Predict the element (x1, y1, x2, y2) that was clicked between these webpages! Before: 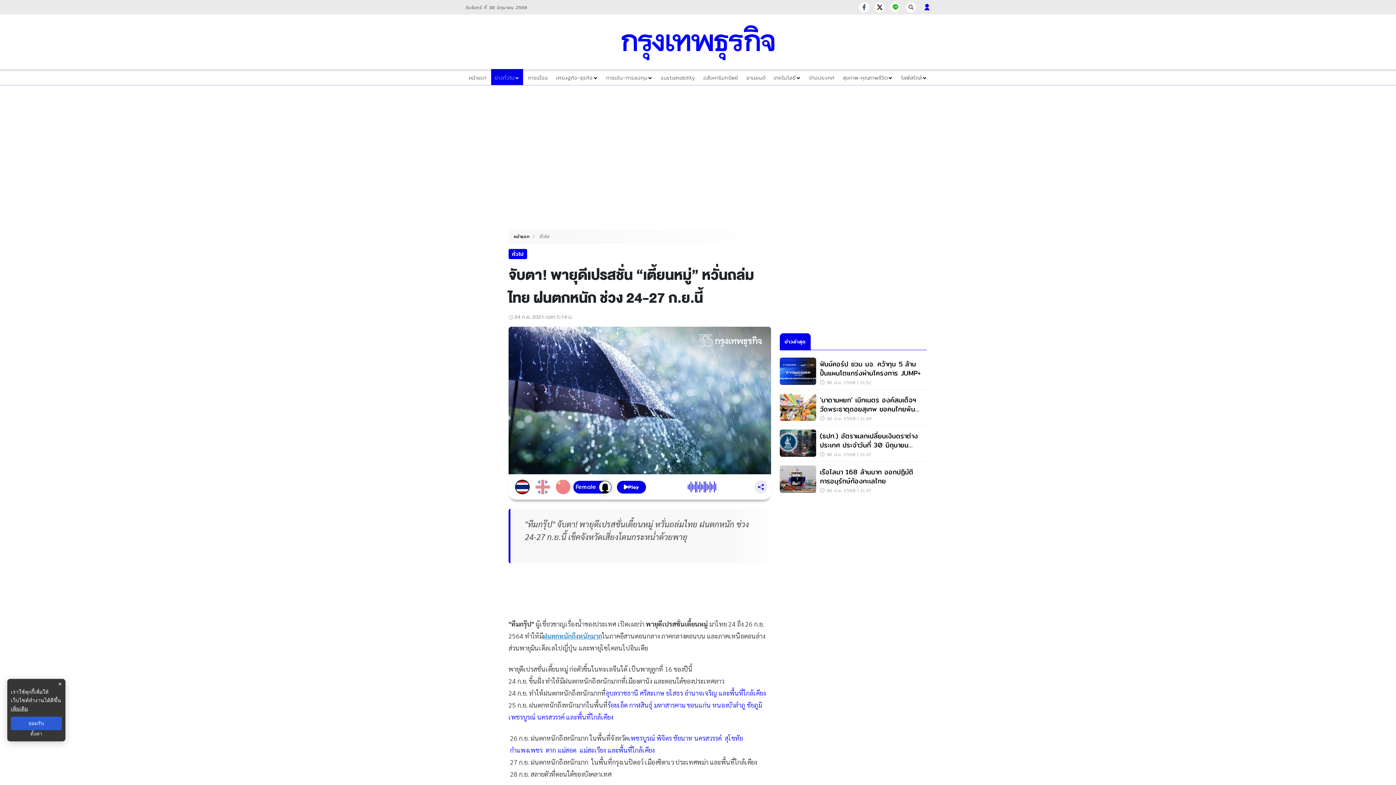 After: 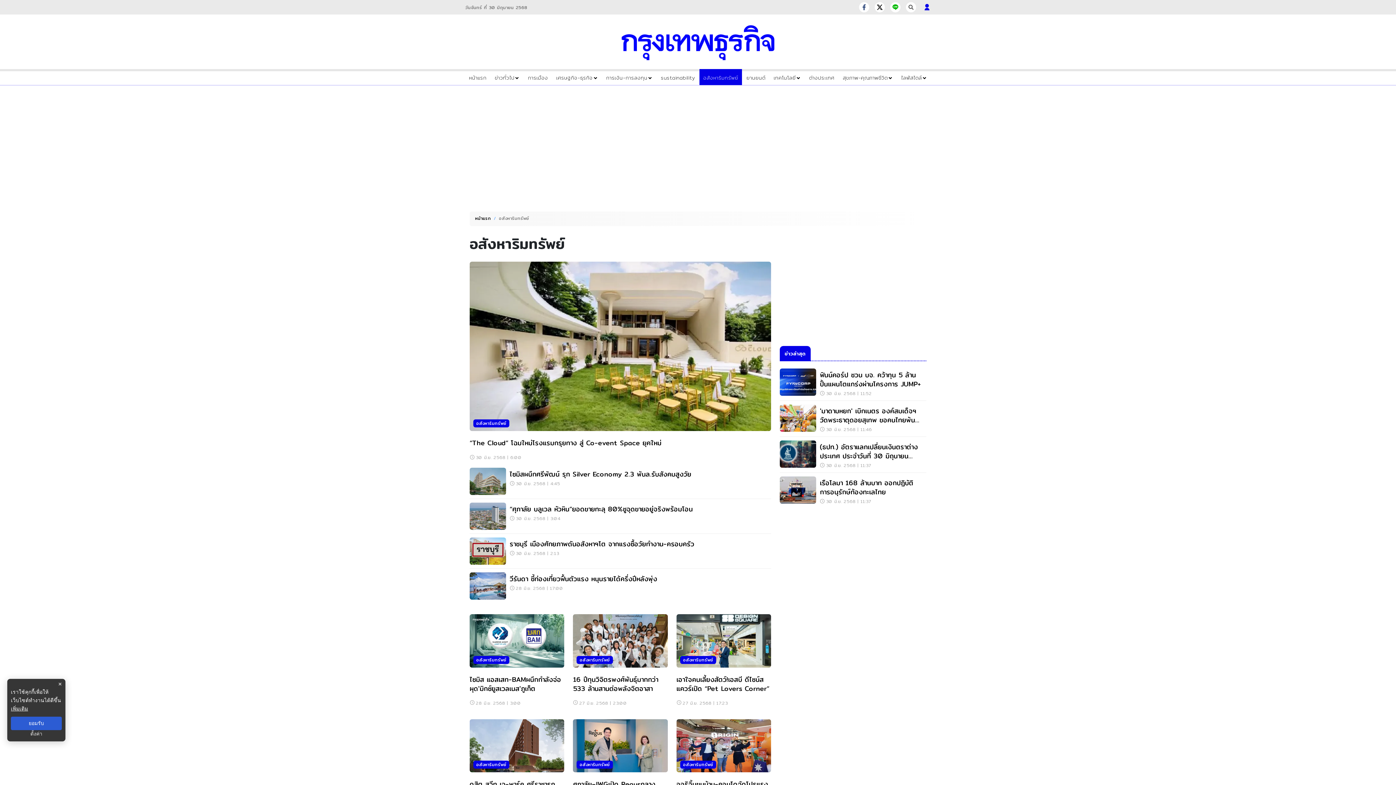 Action: label: อสังหาริมทรัพย์ bbox: (703, 73, 738, 81)